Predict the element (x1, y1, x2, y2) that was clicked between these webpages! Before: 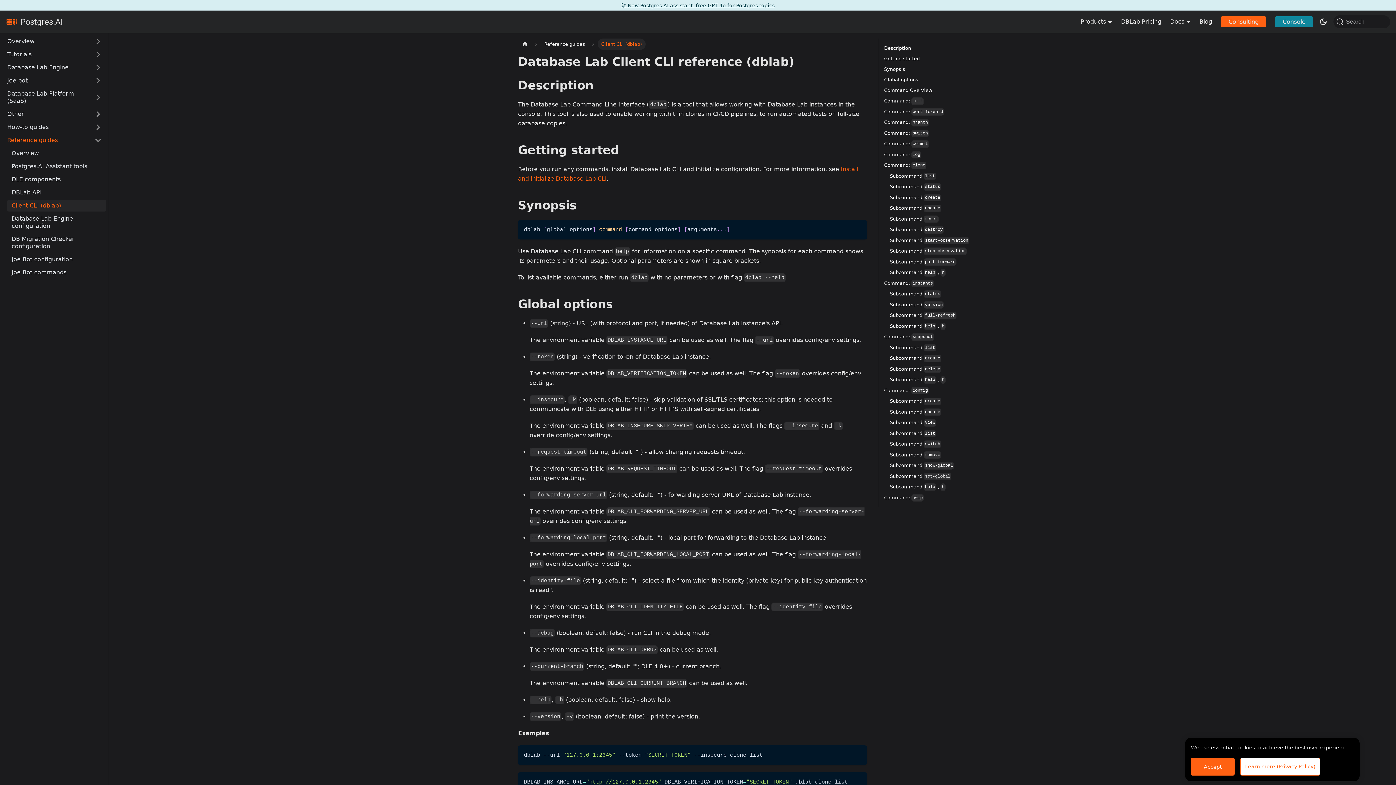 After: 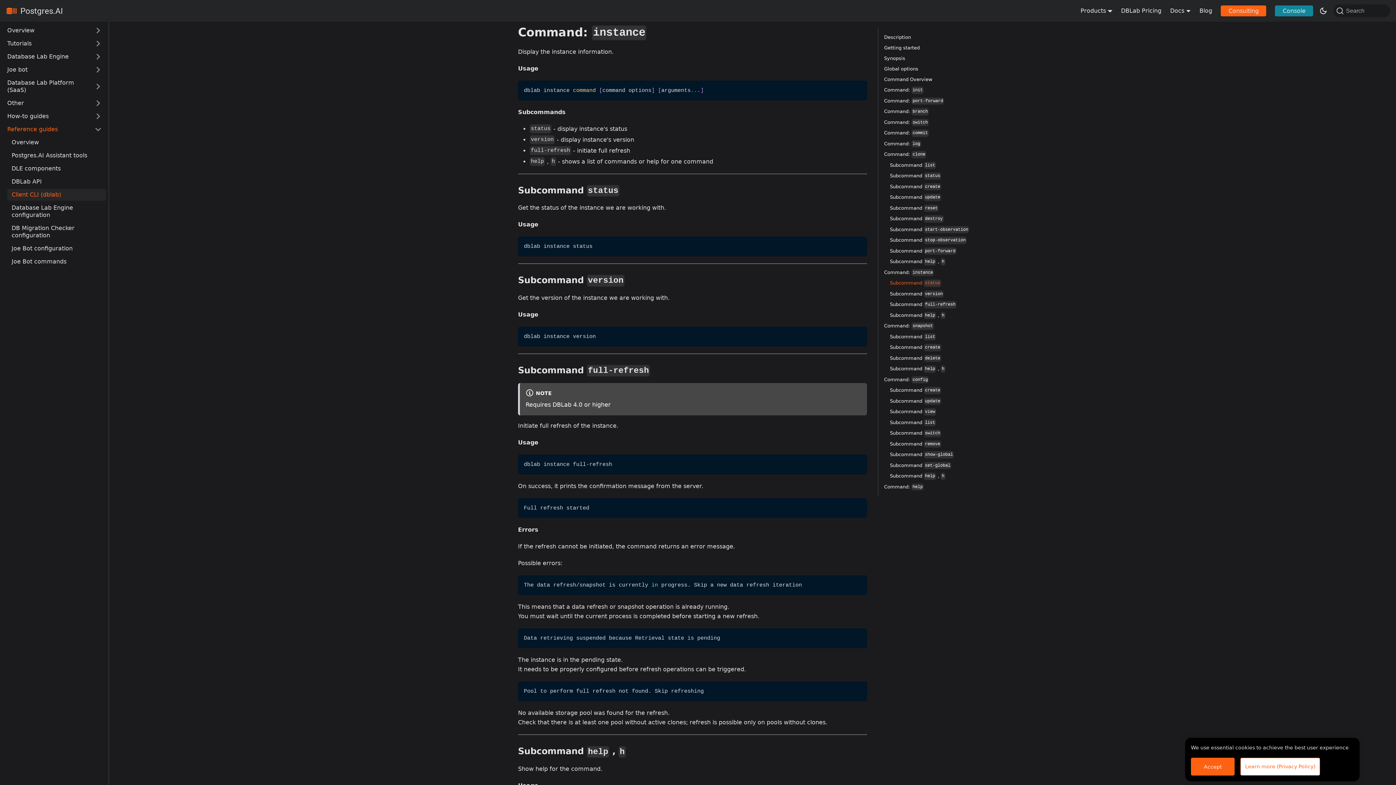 Action: label: Command: instance bbox: (884, 279, 984, 287)